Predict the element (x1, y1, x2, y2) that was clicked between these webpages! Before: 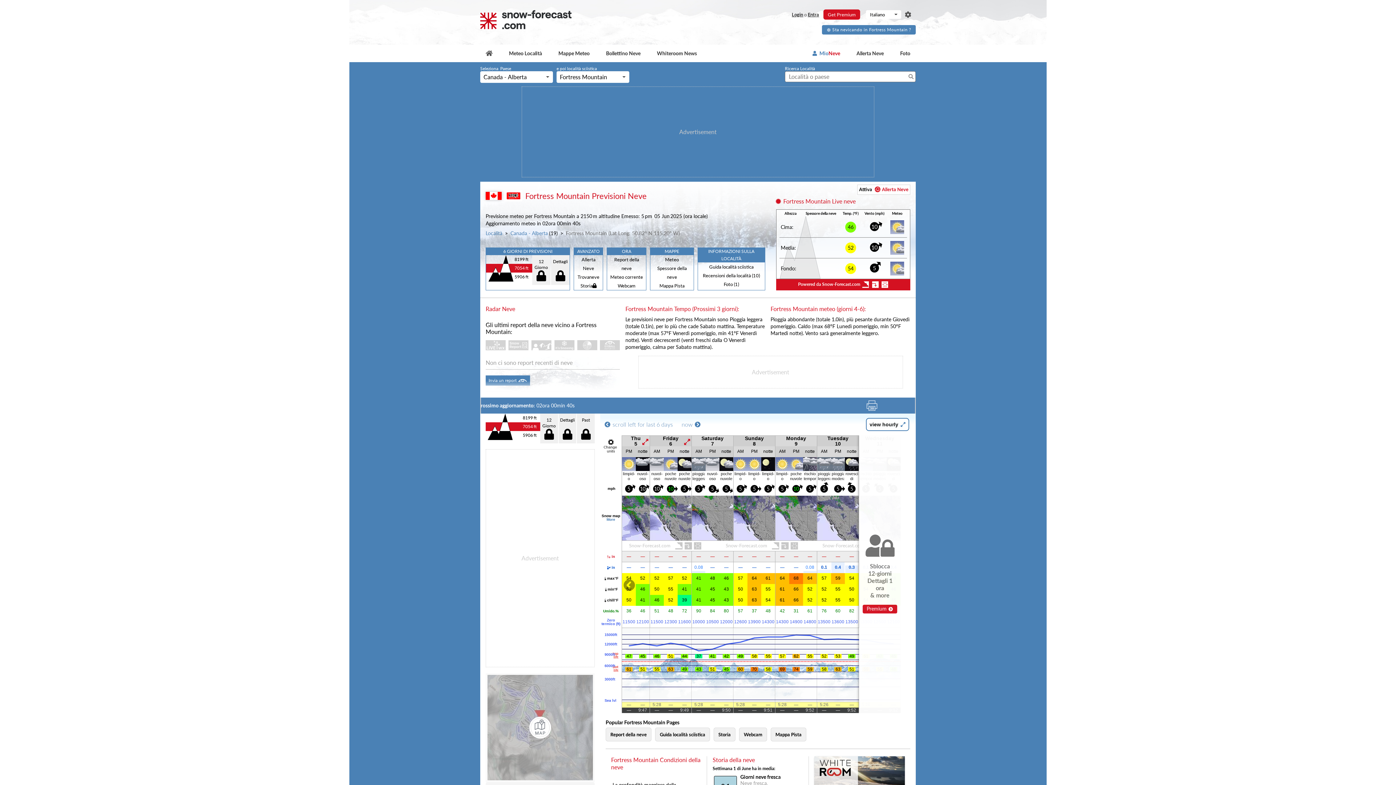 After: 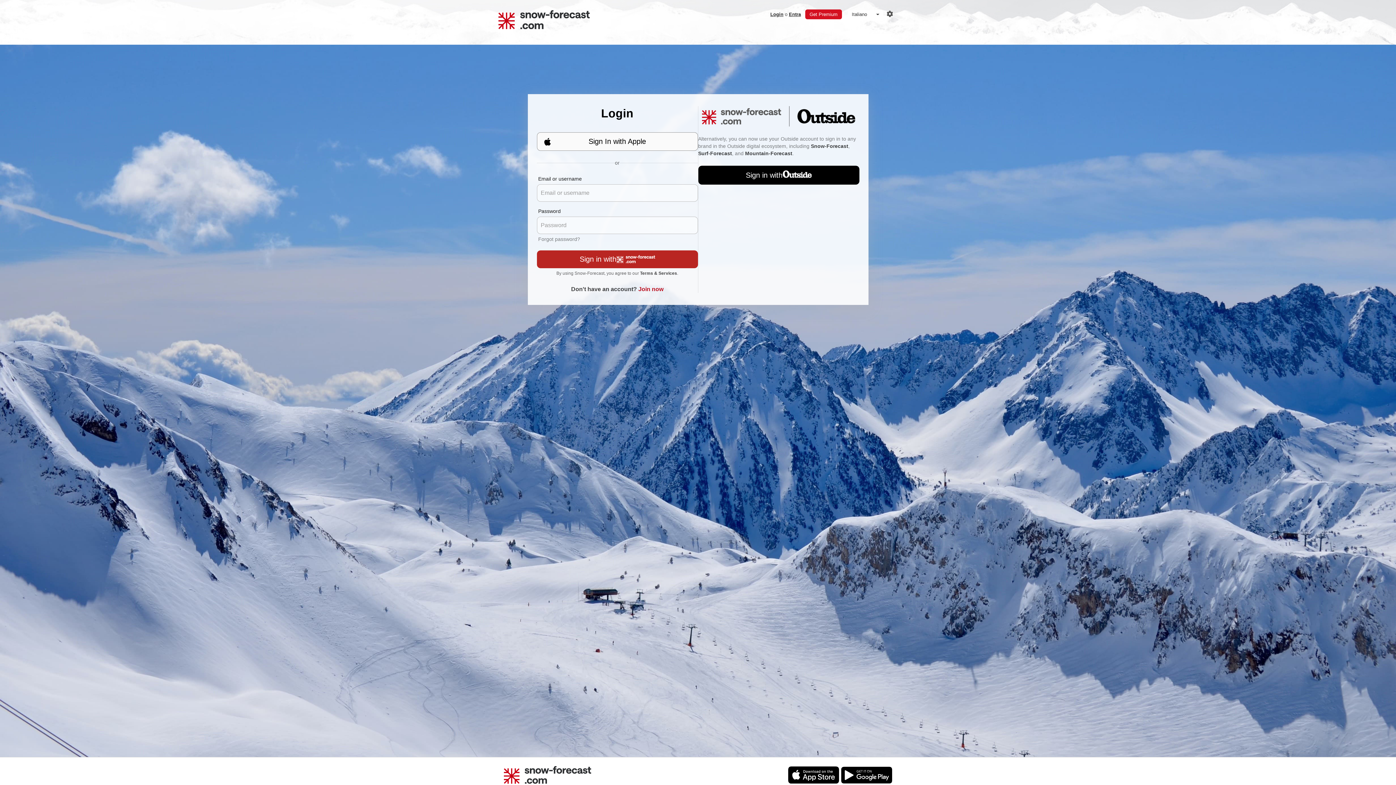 Action: label: Login bbox: (792, 11, 803, 17)